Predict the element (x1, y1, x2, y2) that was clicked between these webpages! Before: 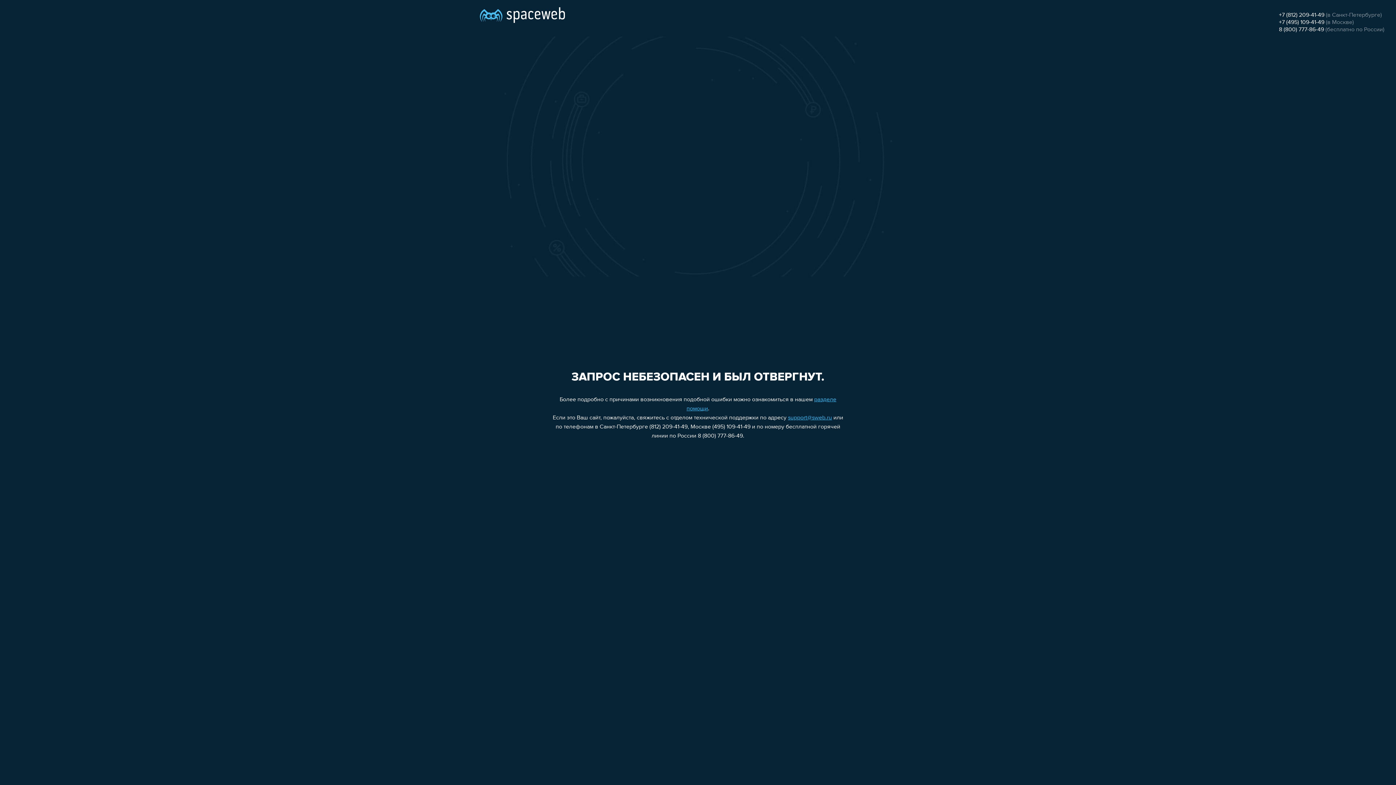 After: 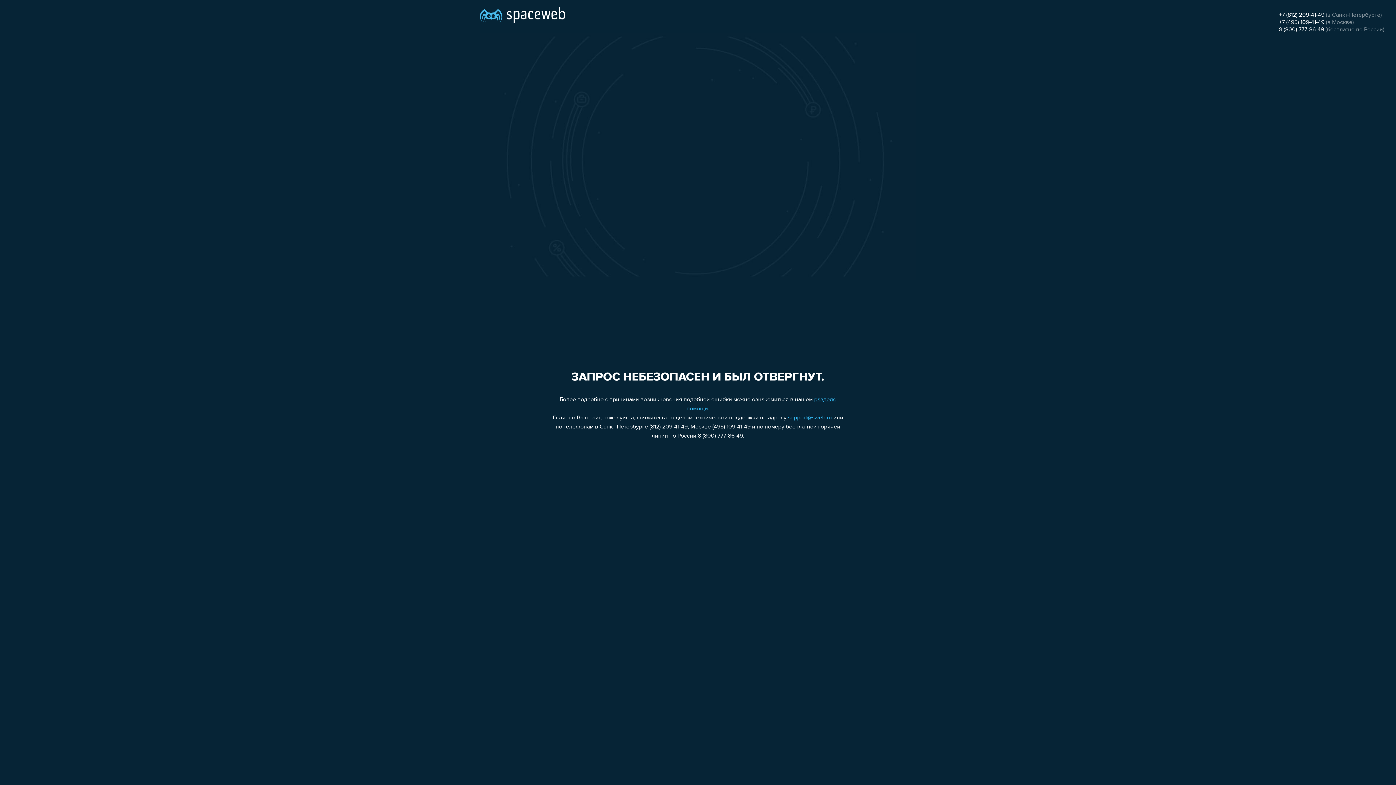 Action: bbox: (1279, 12, 1324, 18) label: +7 (812) 209-41-49